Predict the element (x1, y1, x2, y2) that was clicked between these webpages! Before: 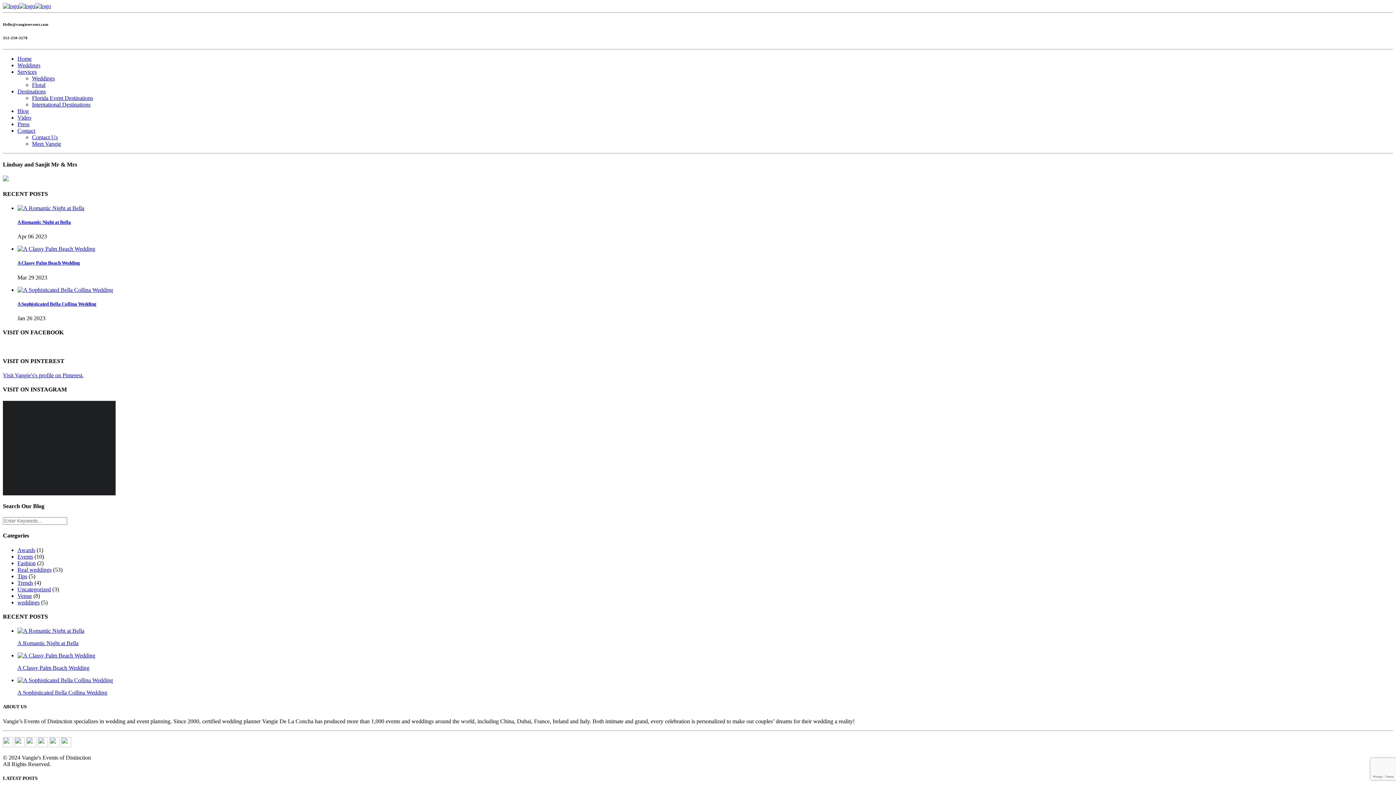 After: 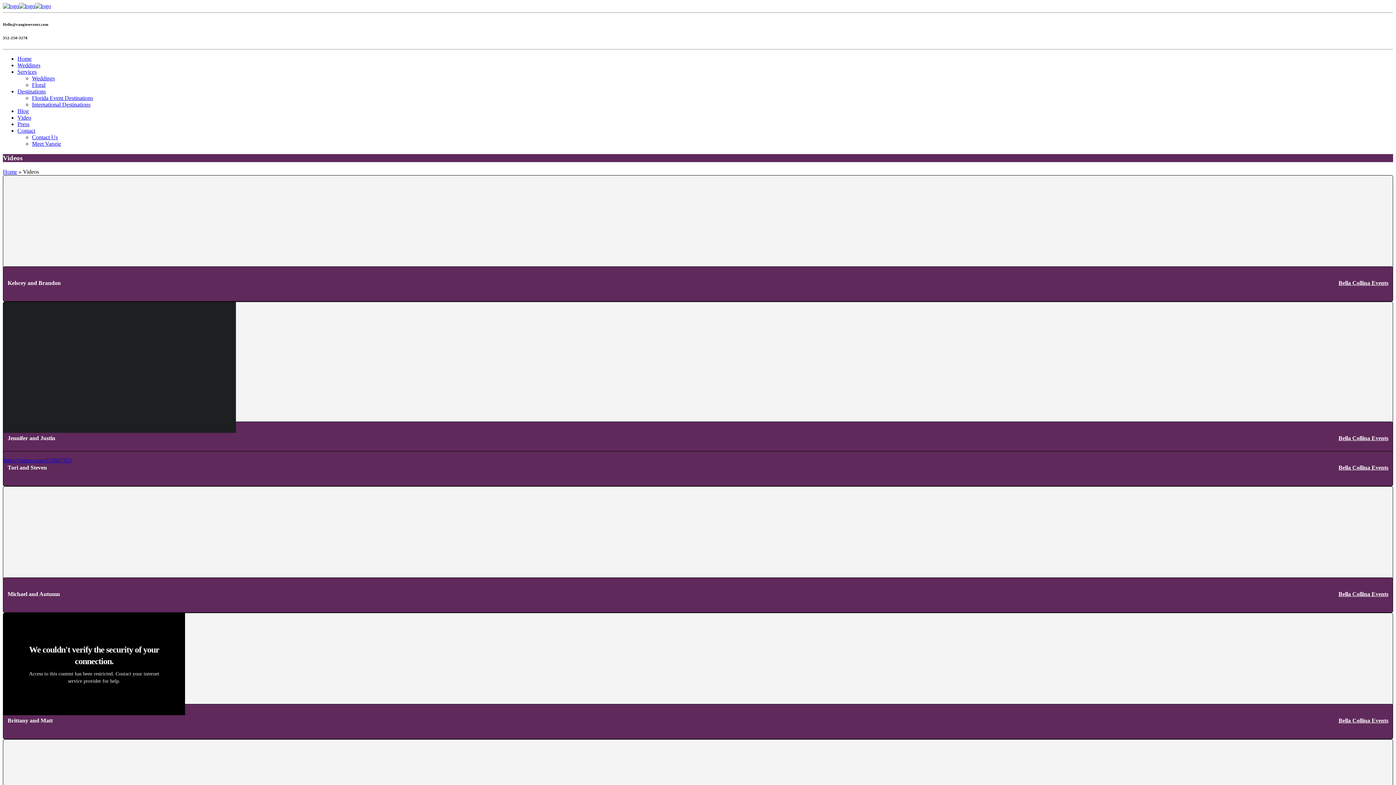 Action: bbox: (17, 114, 31, 120) label: Video